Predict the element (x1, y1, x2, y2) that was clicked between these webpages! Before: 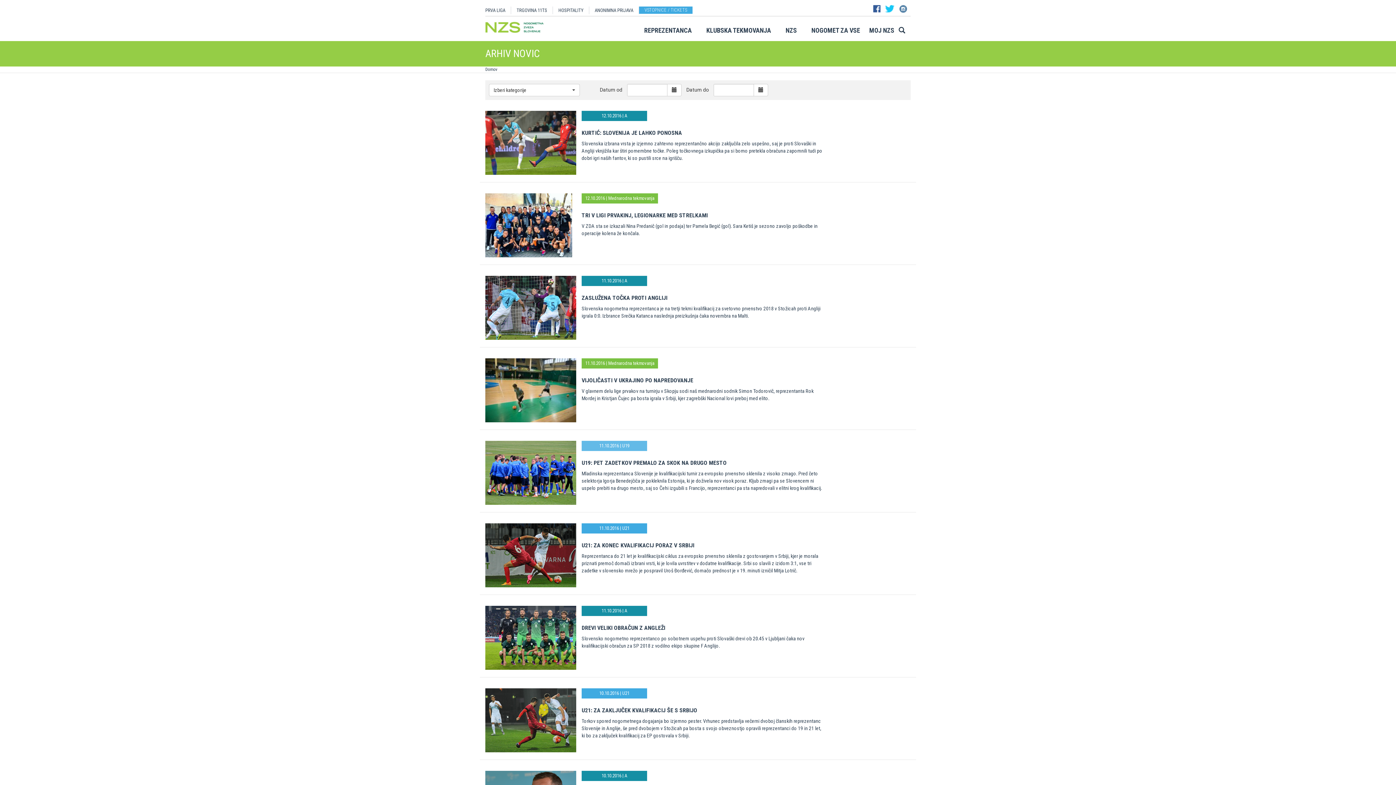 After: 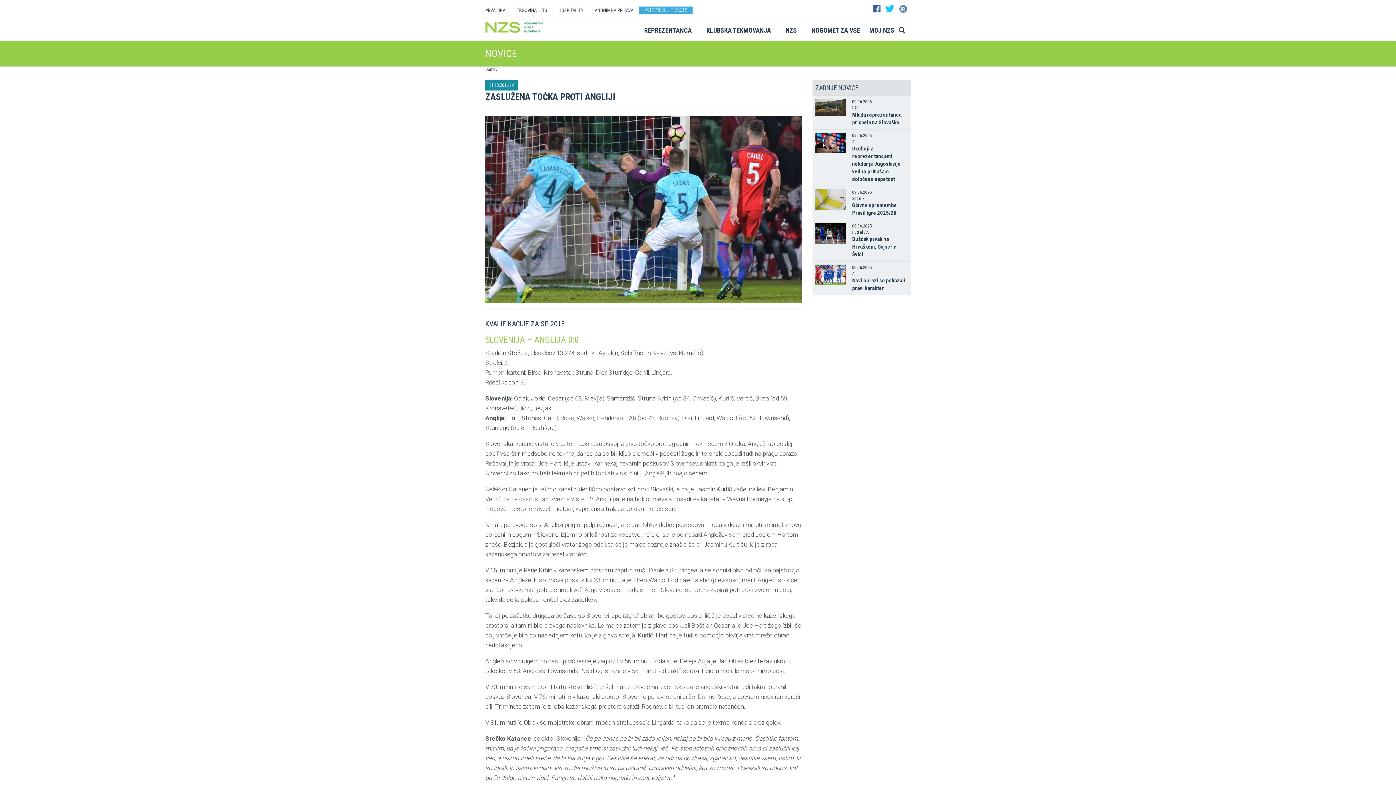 Action: bbox: (485, 272, 910, 347) label: 11.10.2016 | A
ZASLUŽENA TOČKA PROTI ANGLIJI
Slovenska nogometna reprezentanca je na tretji tekmi kvalifikacij za svetovno prvenstvo 2018 v Stožicah proti Angliji igrala 0:0. Izbrance Srečka Katanca naslednja preizkušnja čaka novembra na Malti.